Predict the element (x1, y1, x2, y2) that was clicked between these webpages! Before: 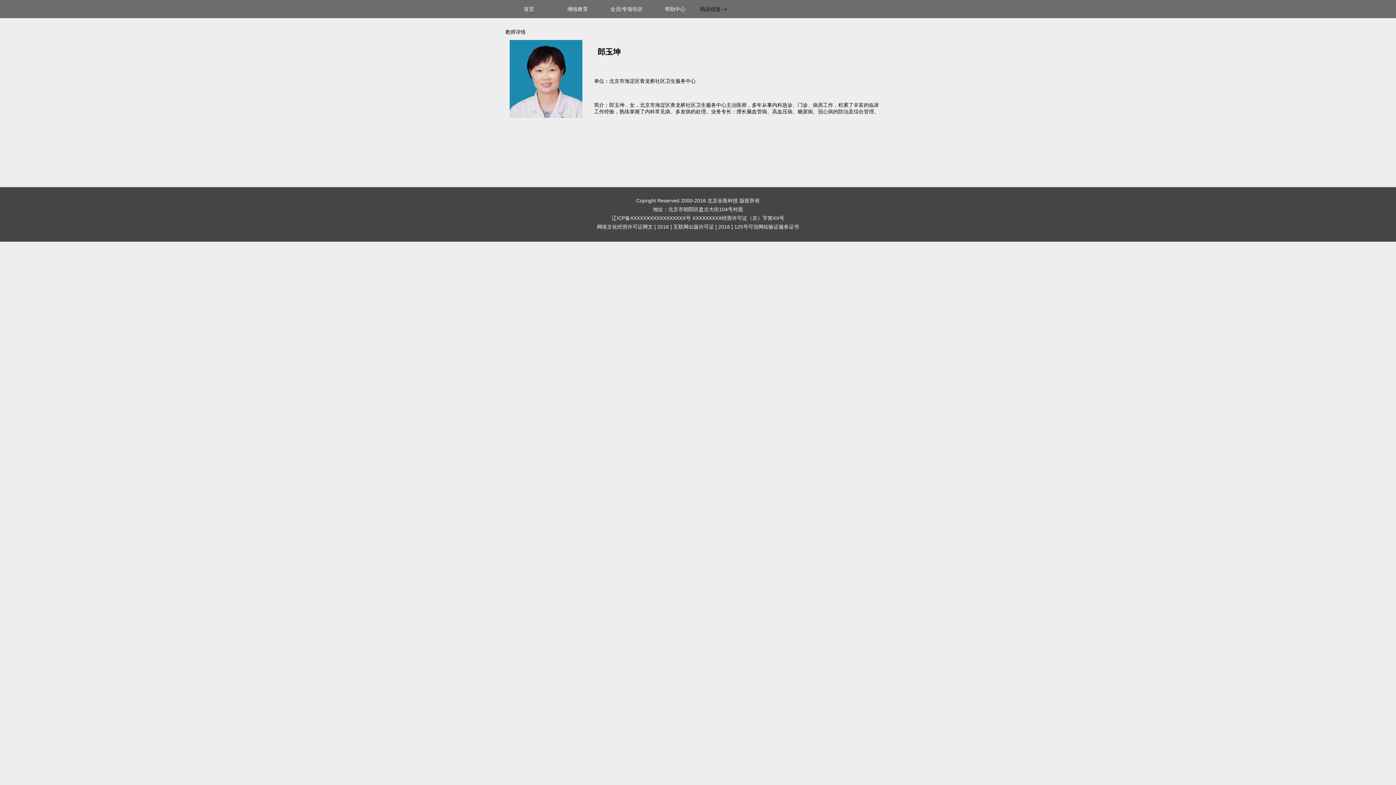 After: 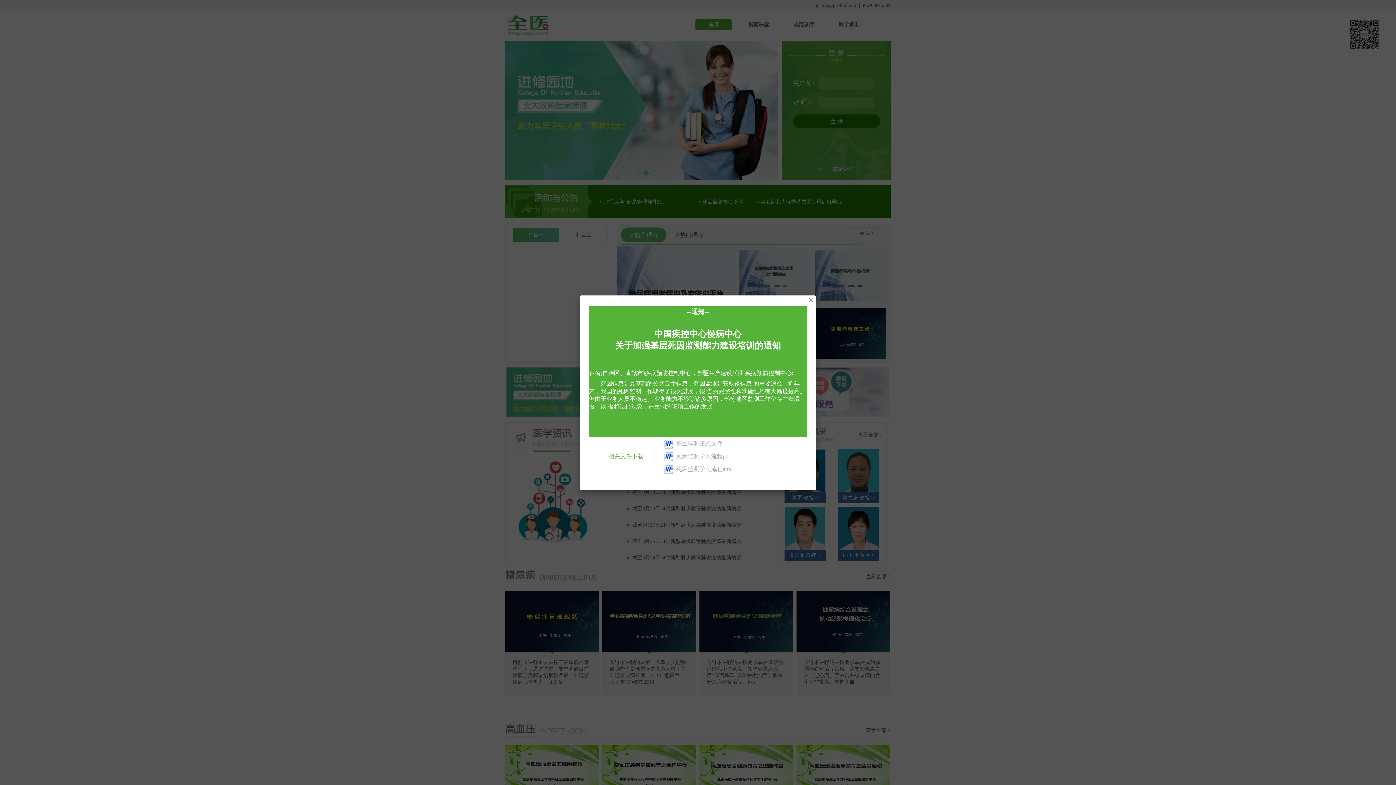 Action: bbox: (505, 6, 552, 12) label: 首页